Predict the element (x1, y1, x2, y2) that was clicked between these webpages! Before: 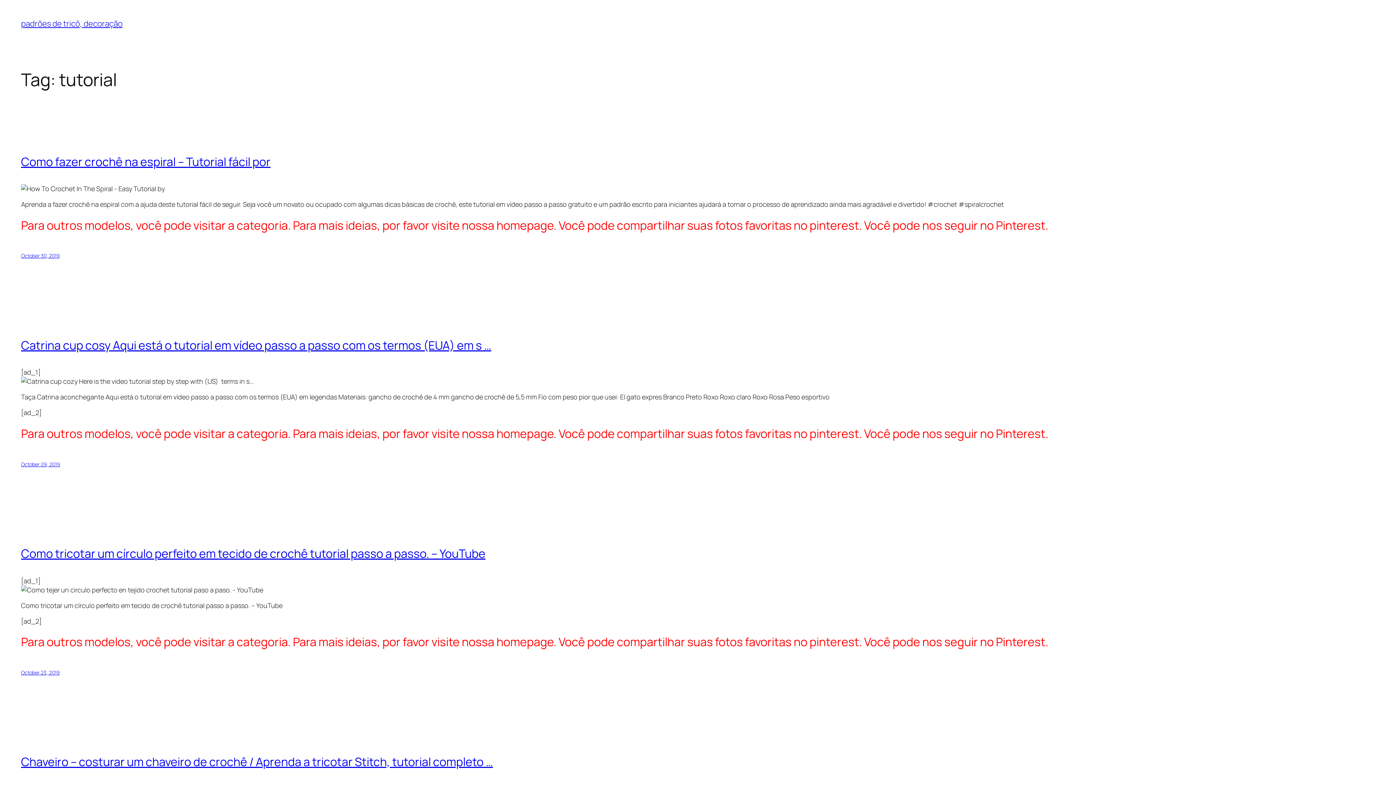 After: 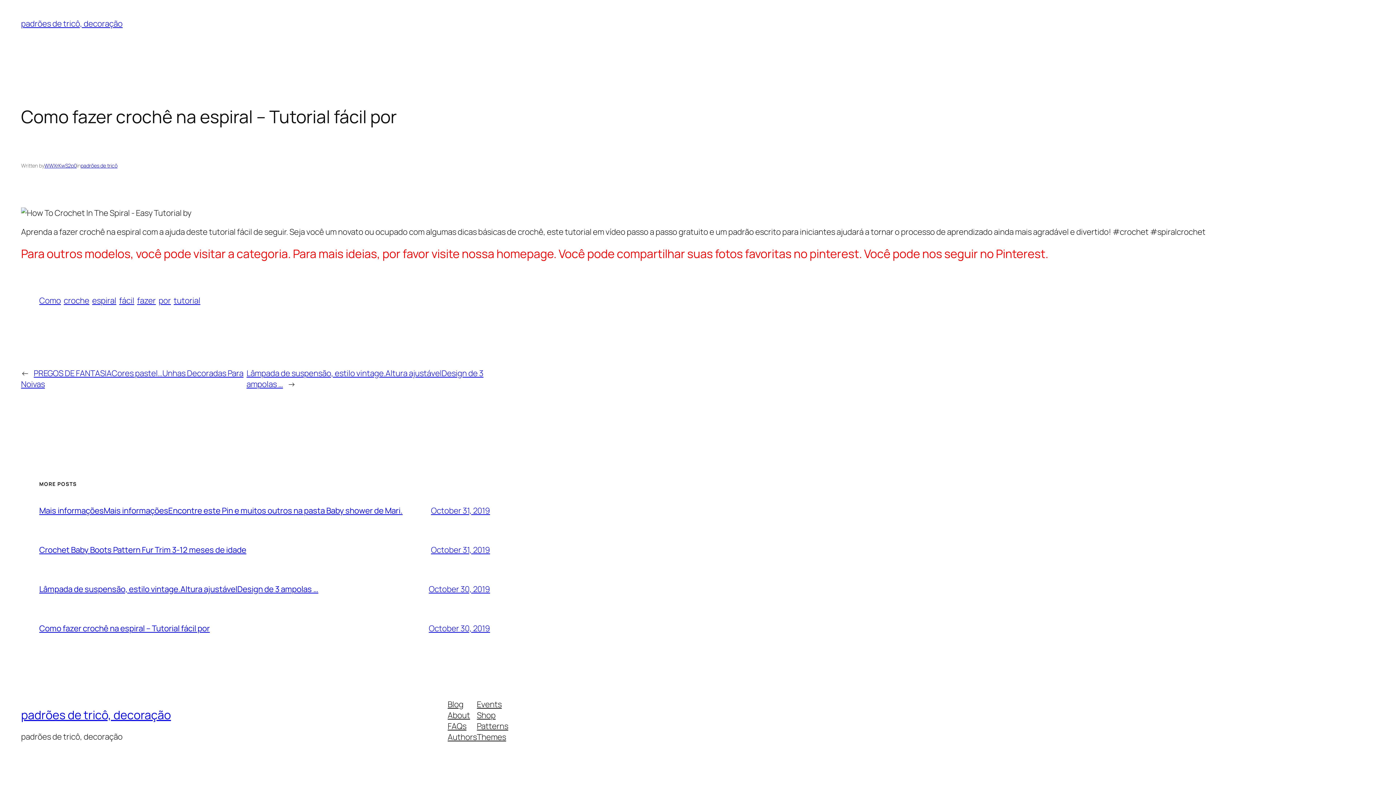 Action: label: October 30, 2019 bbox: (21, 252, 59, 259)